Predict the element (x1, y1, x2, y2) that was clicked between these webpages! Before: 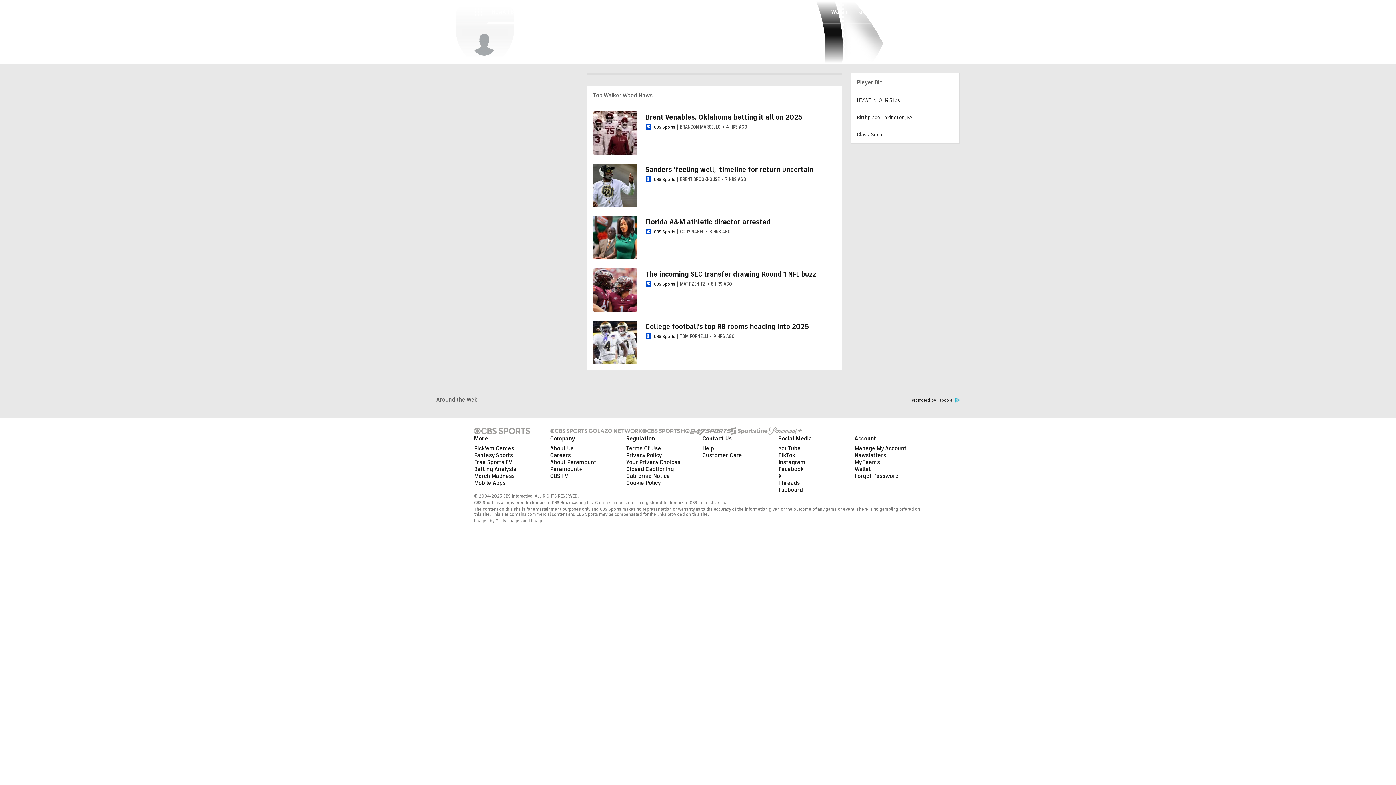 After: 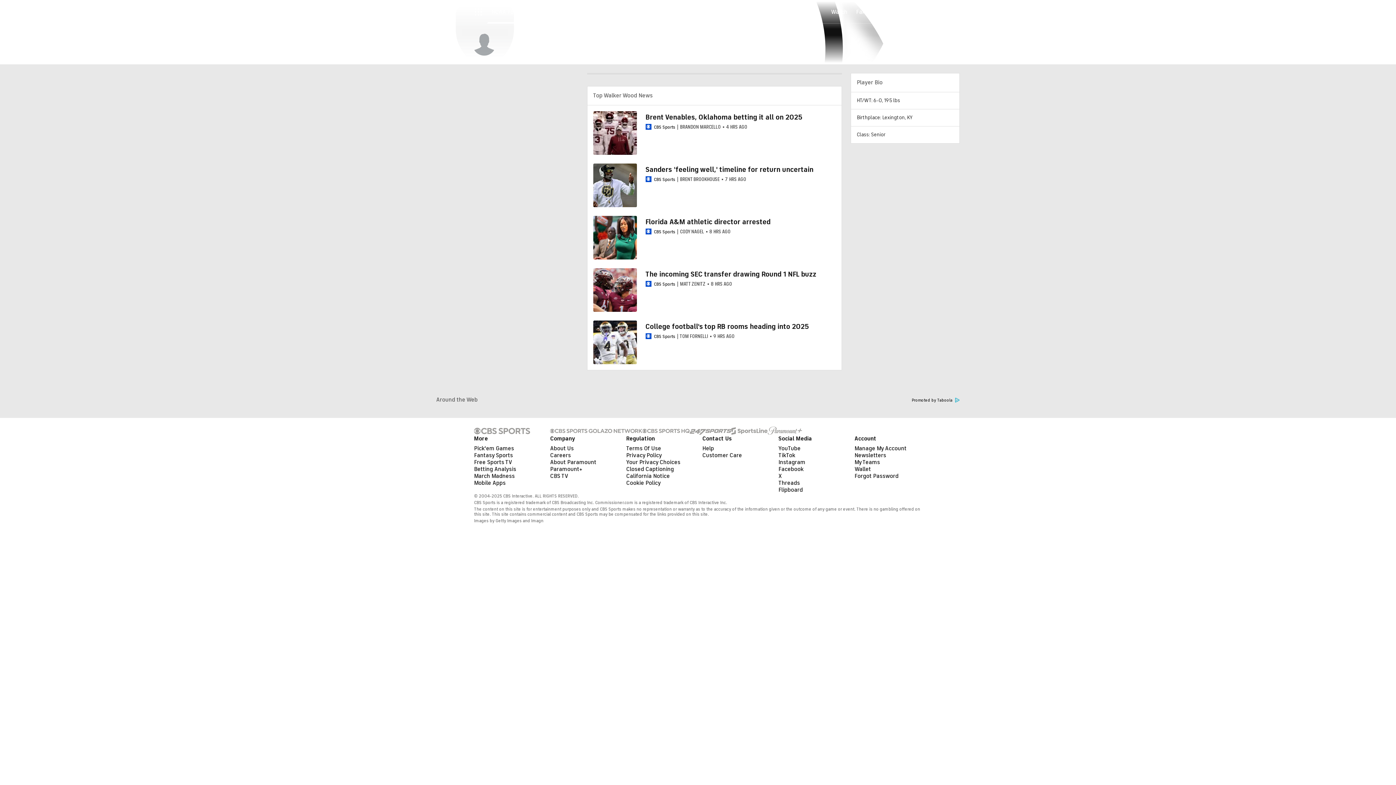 Action: bbox: (550, 427, 642, 434)